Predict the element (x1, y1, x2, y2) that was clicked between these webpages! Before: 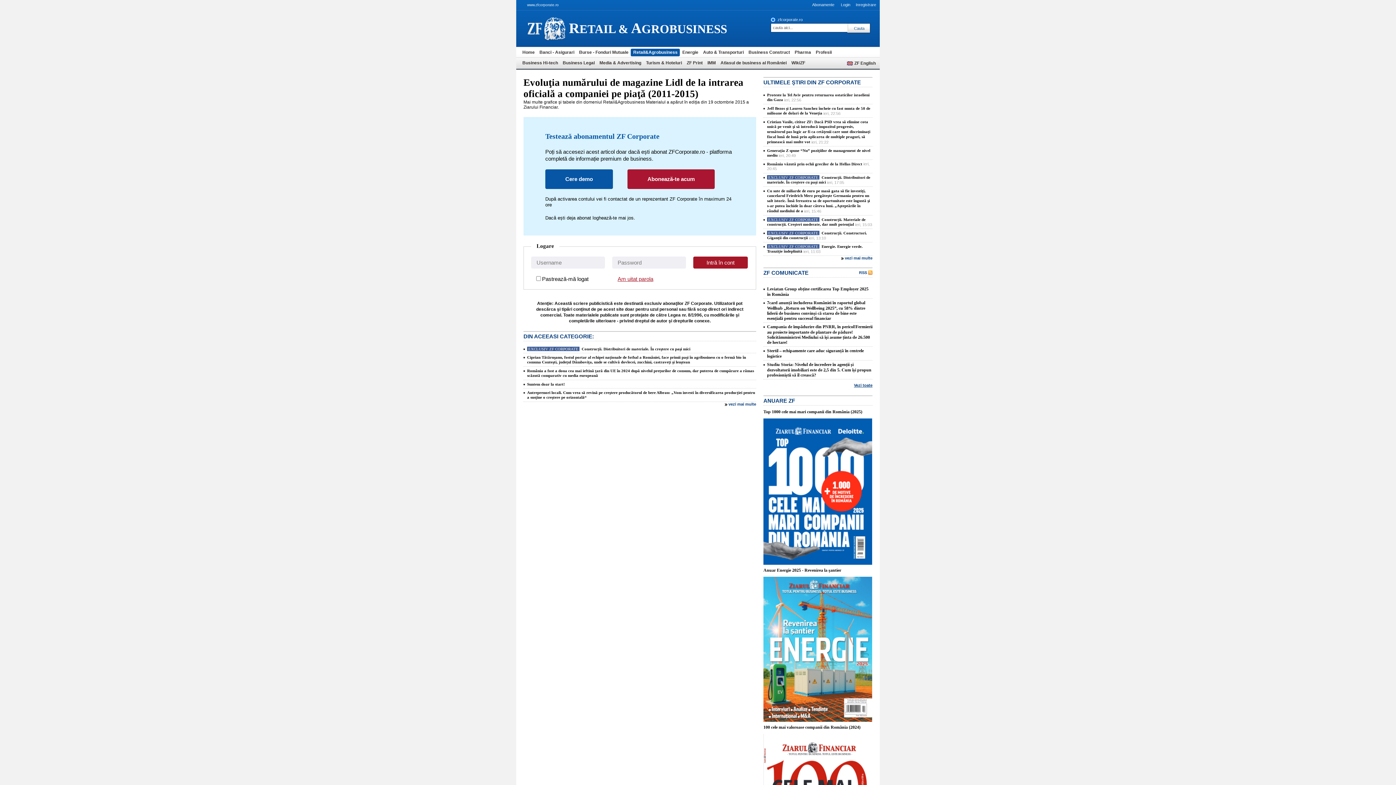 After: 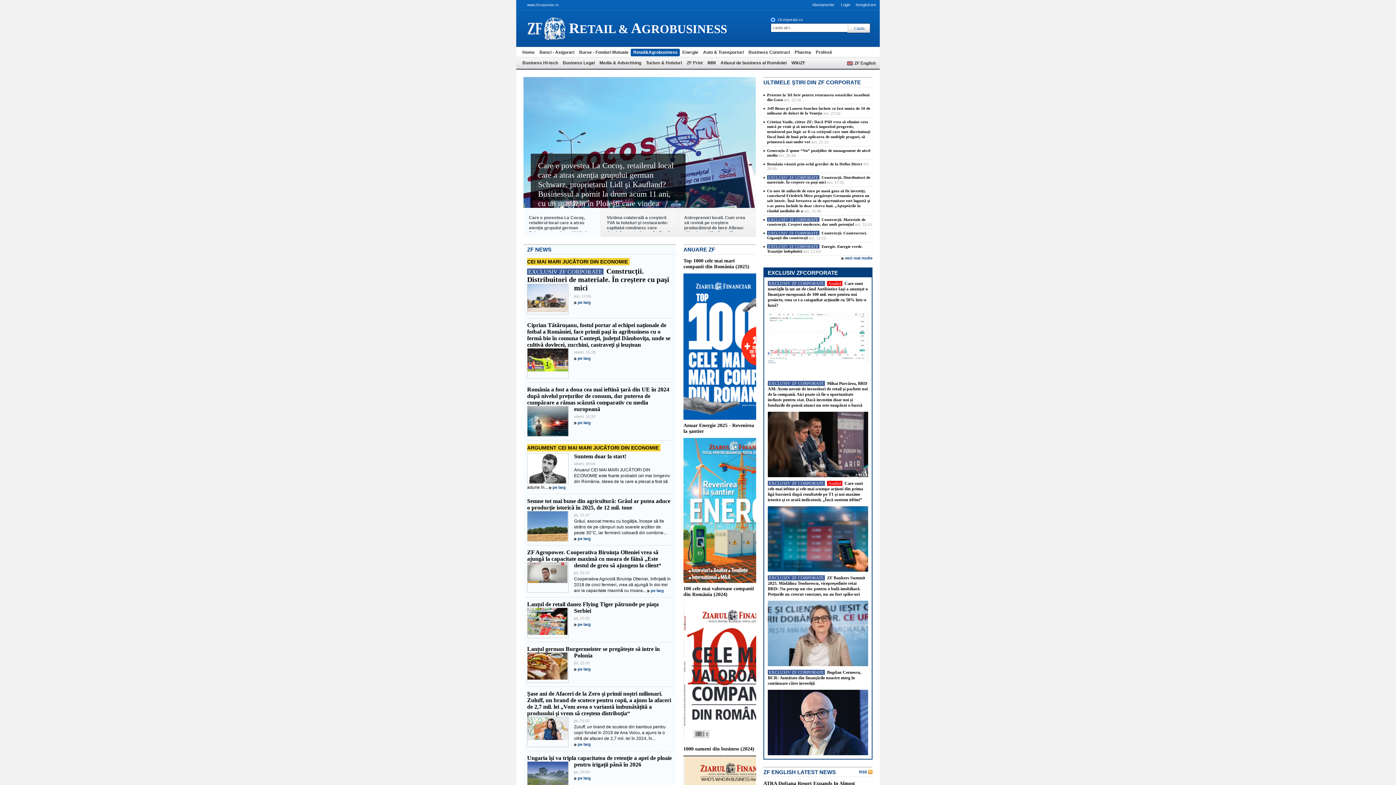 Action: bbox: (569, 16, 727, 40) label: RETAIL & AGROBUSINESS